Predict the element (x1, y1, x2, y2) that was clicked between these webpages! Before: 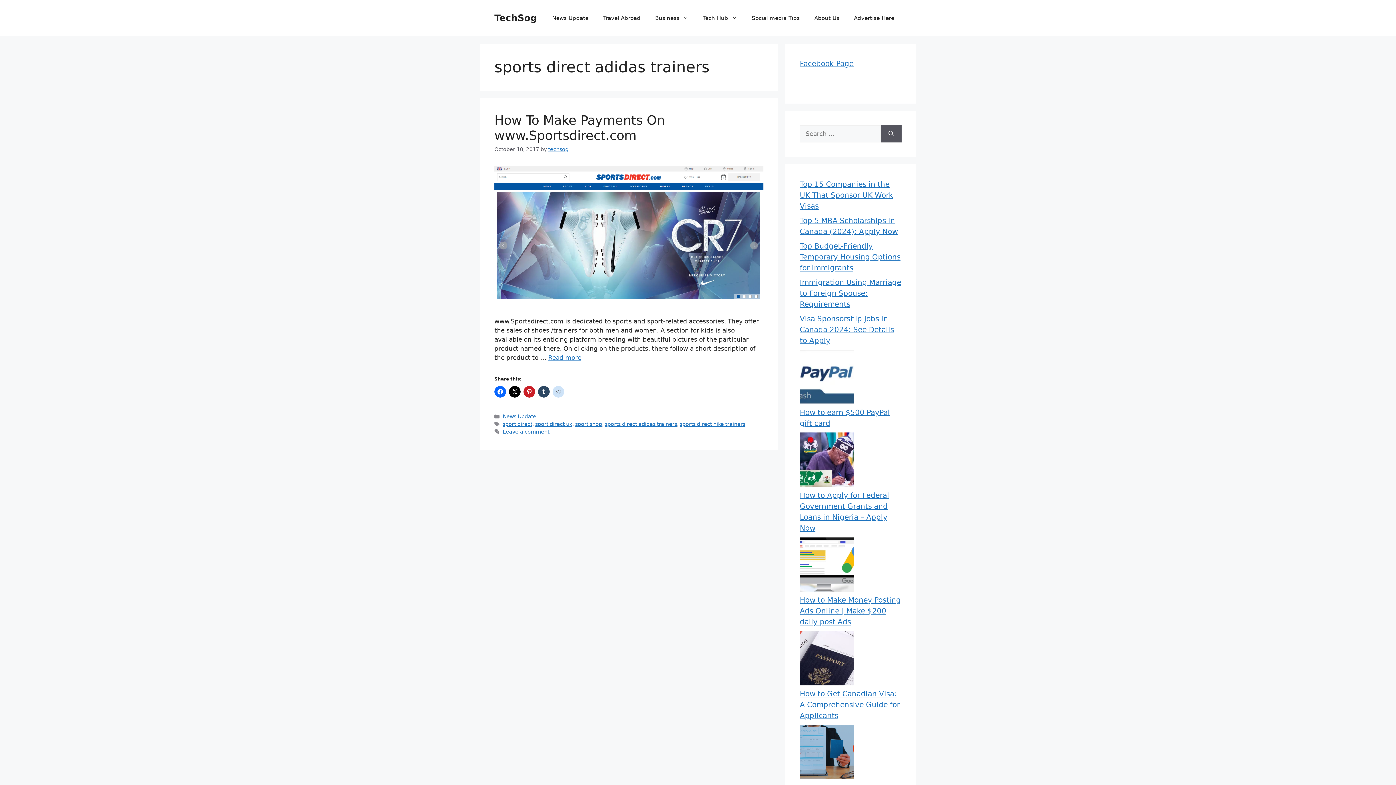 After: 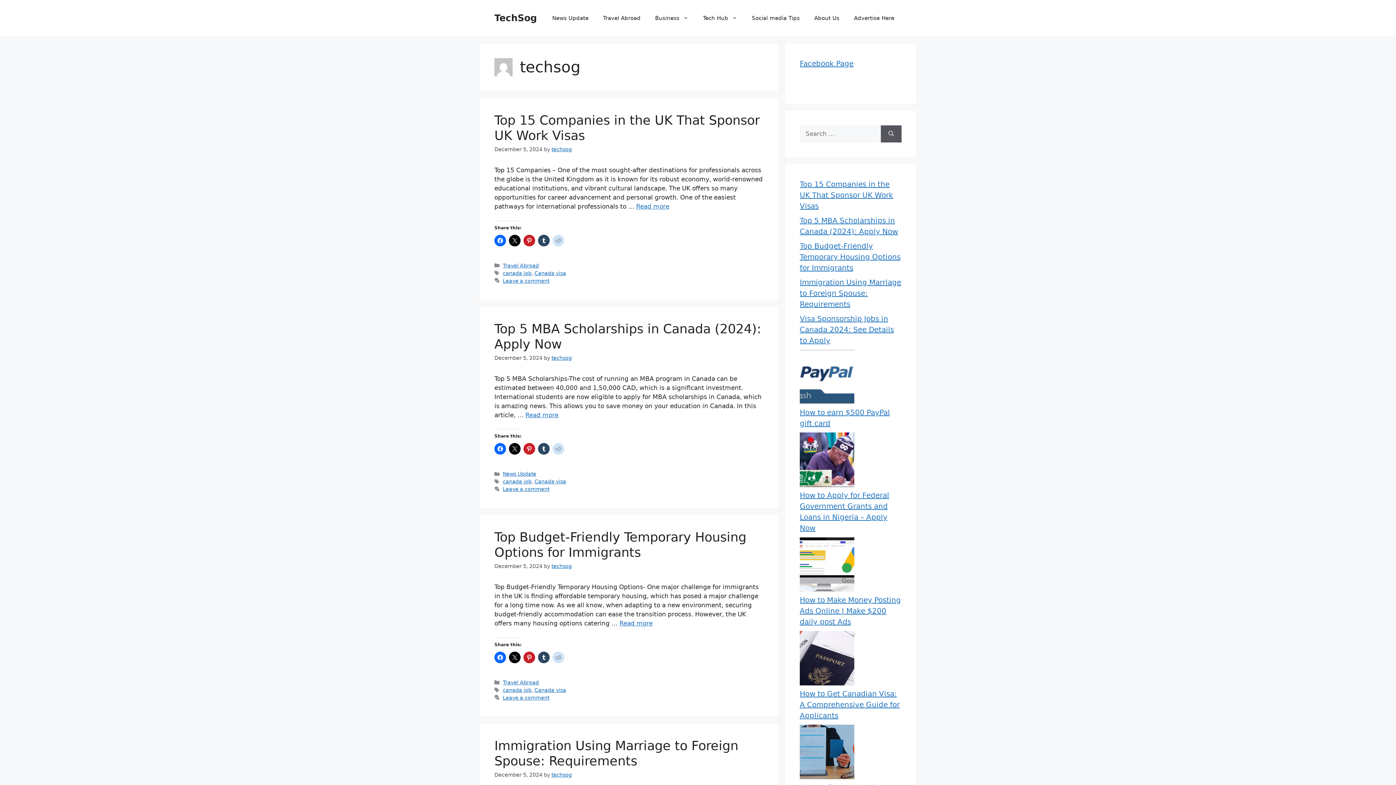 Action: bbox: (548, 146, 568, 152) label: techsog